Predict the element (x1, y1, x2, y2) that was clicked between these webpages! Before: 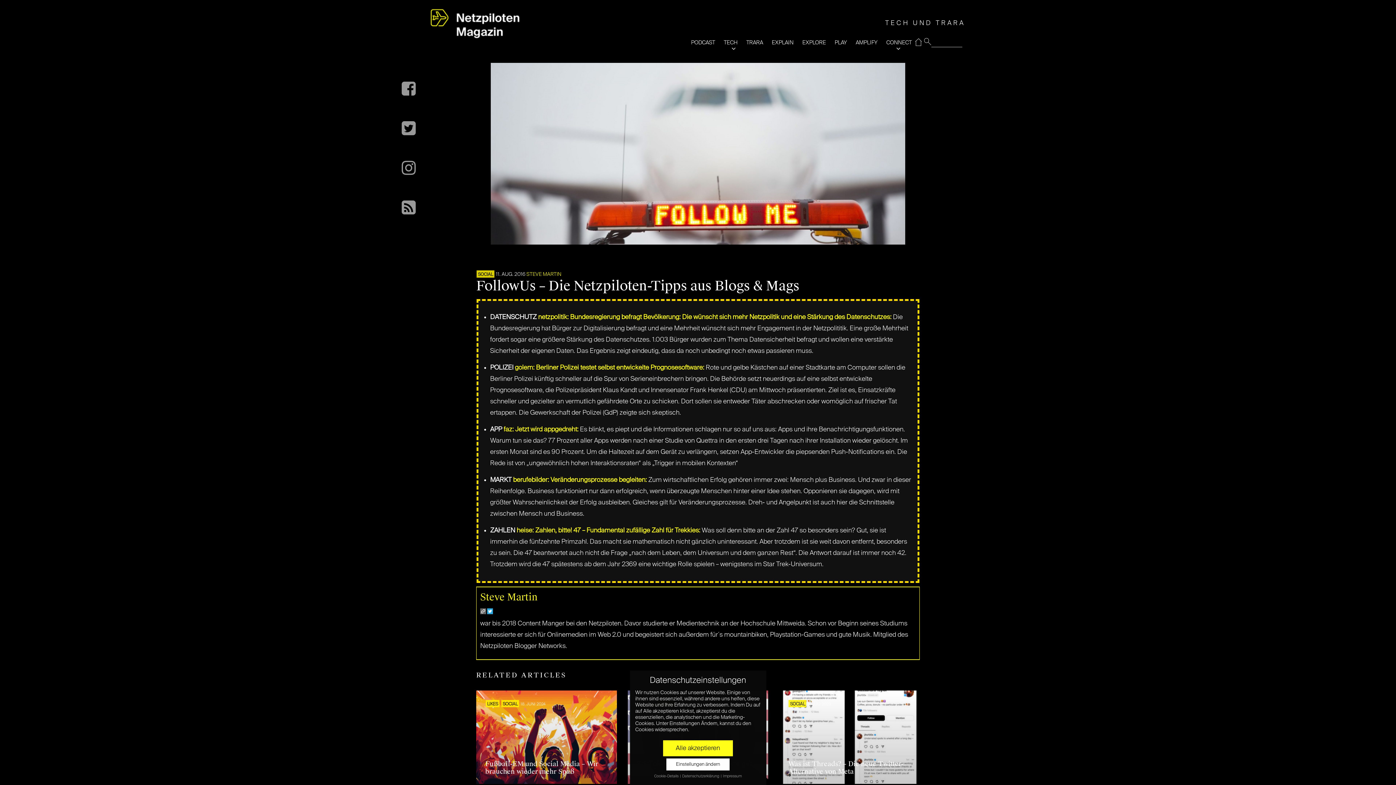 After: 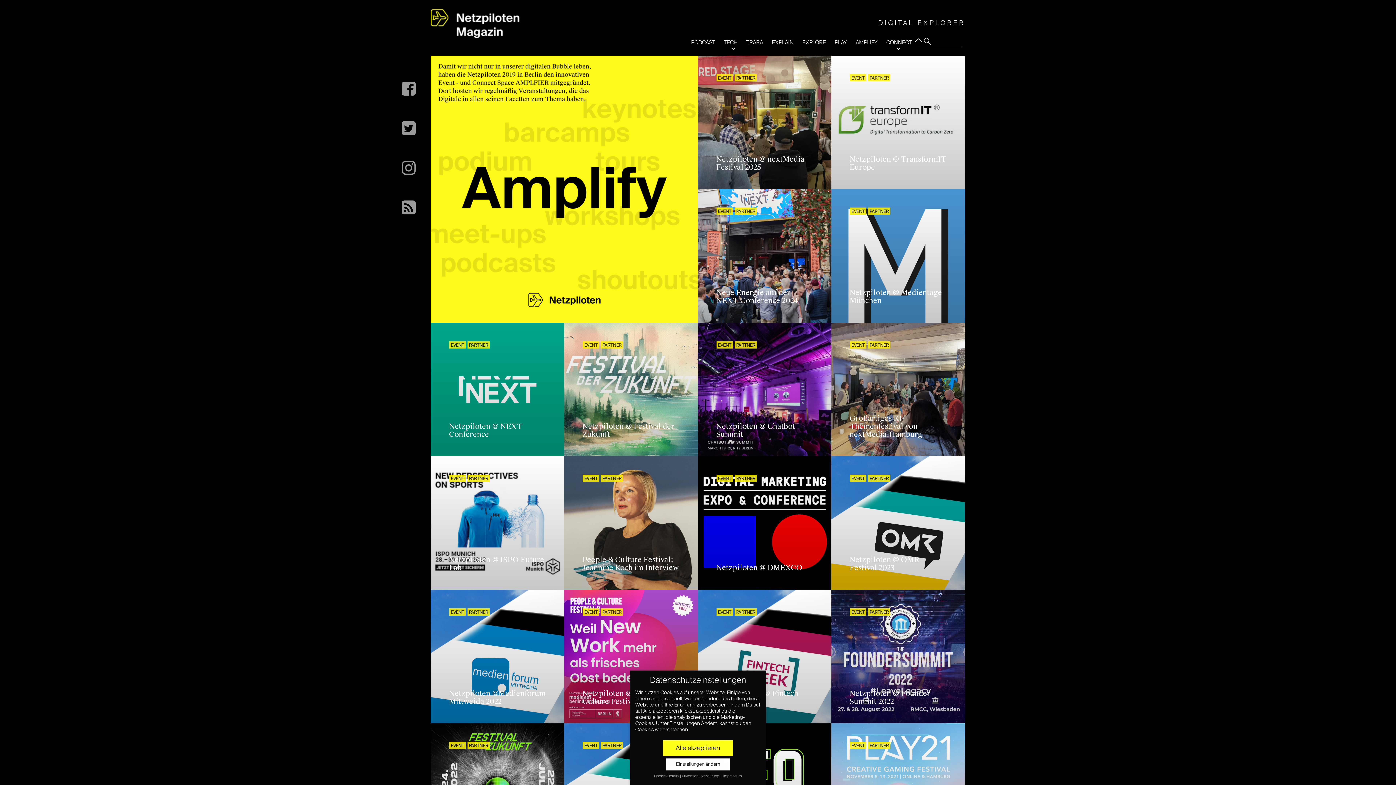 Action: bbox: (856, 33, 886, 51) label: AMPLIFY